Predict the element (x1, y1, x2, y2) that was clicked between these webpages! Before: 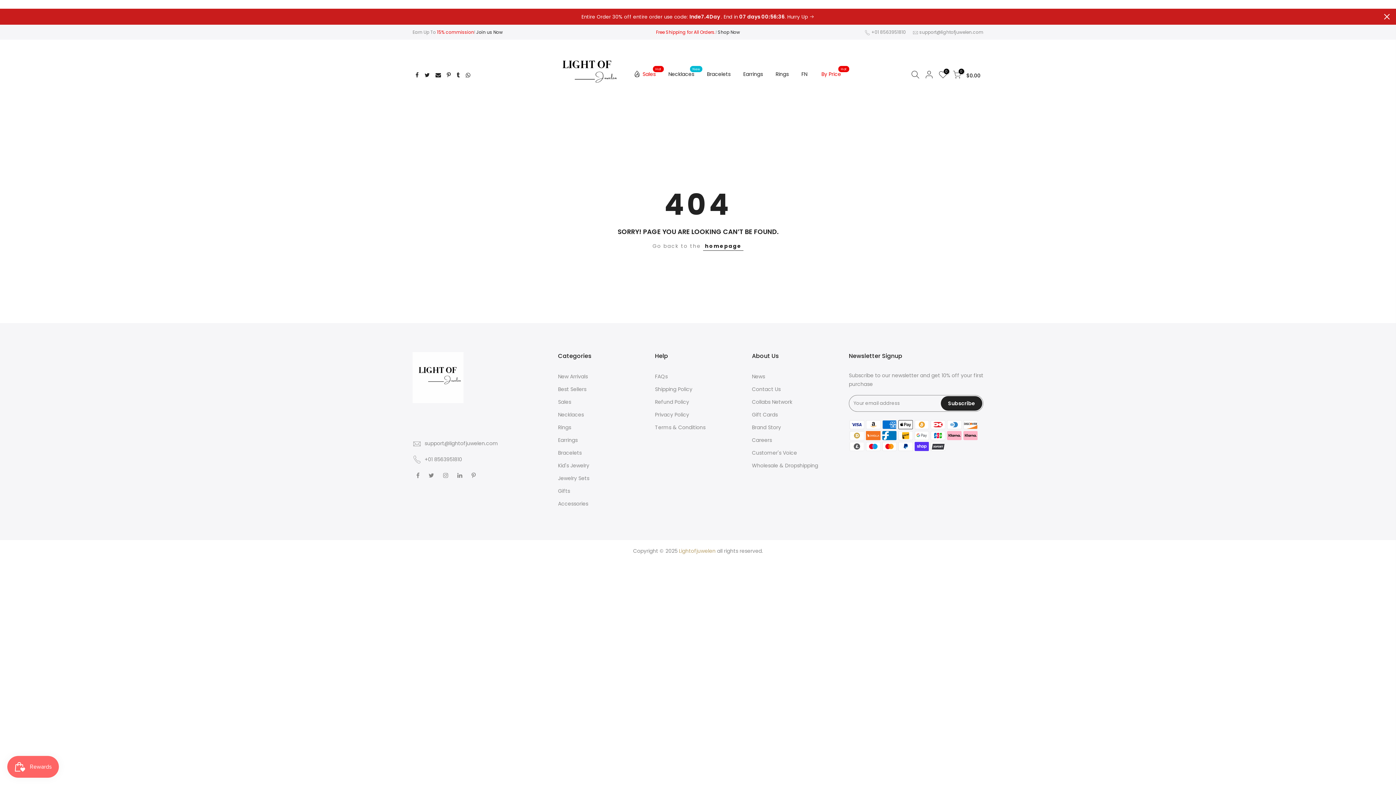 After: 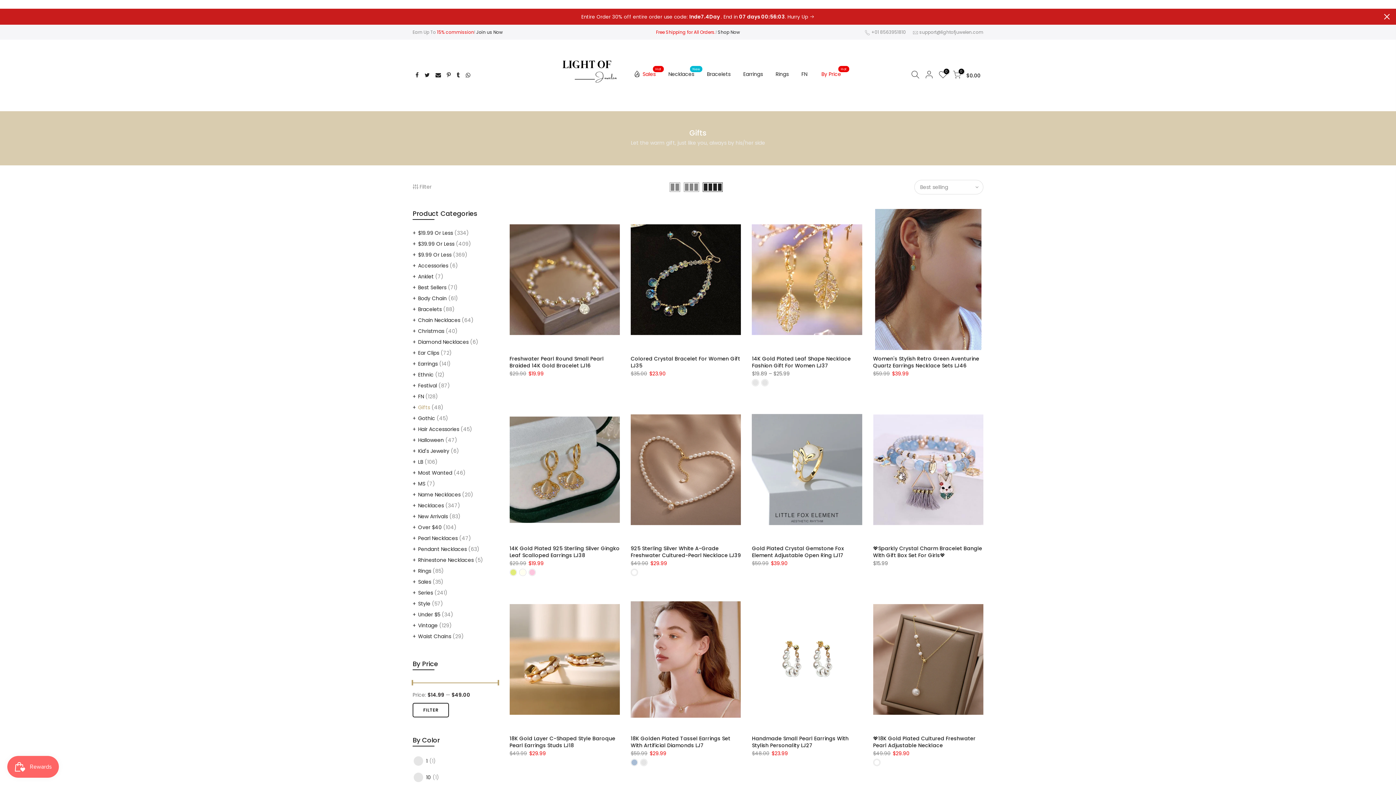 Action: label: Gifts bbox: (558, 487, 570, 494)